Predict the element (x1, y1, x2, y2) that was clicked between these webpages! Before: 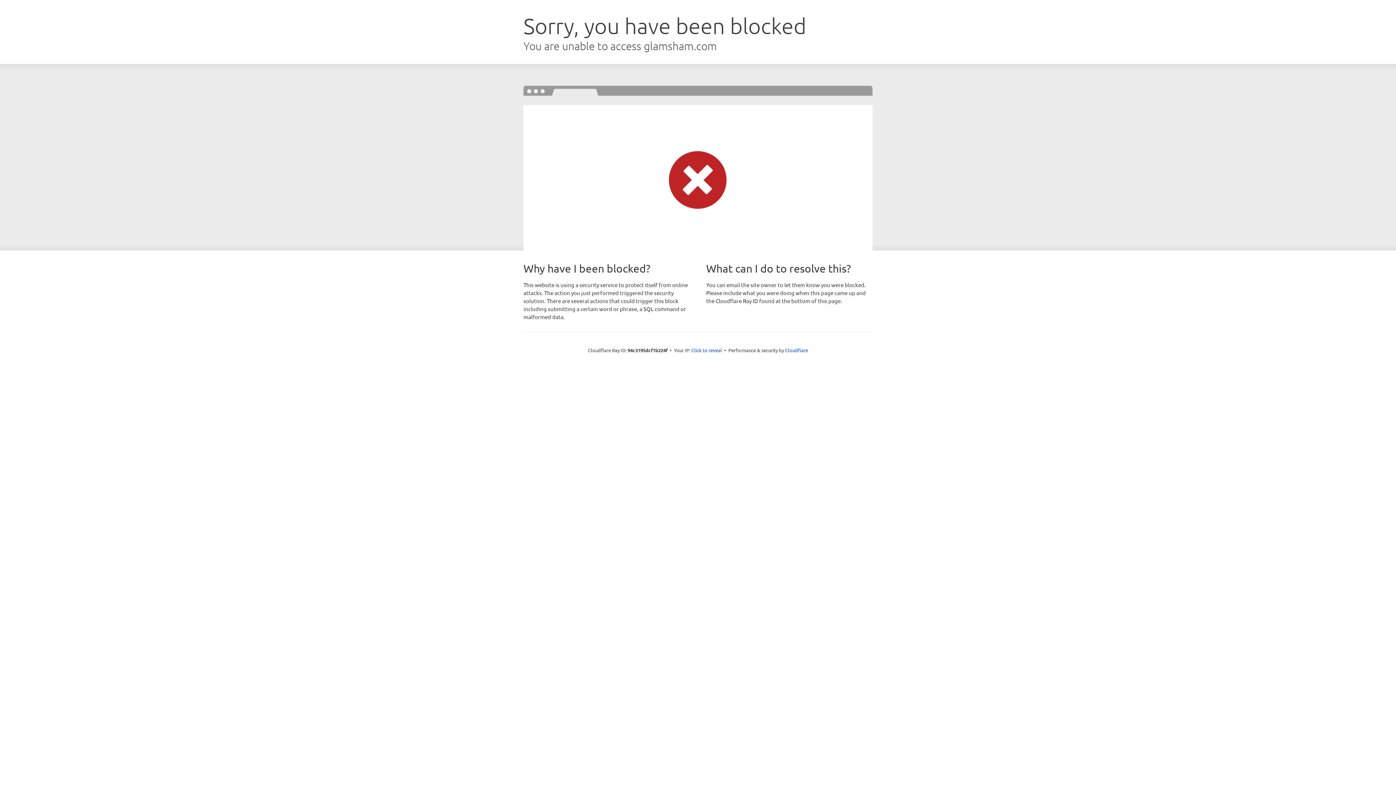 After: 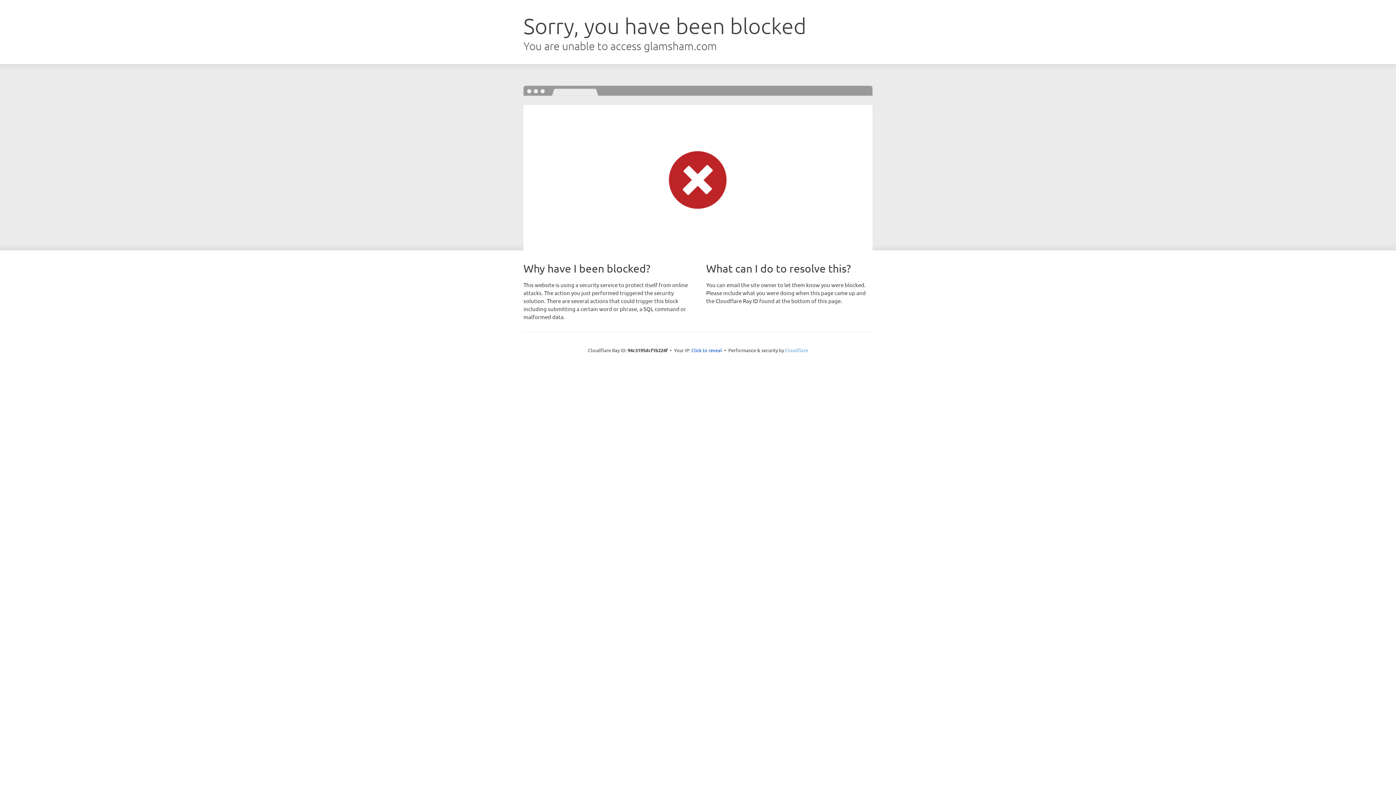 Action: bbox: (785, 347, 808, 353) label: Cloudflare